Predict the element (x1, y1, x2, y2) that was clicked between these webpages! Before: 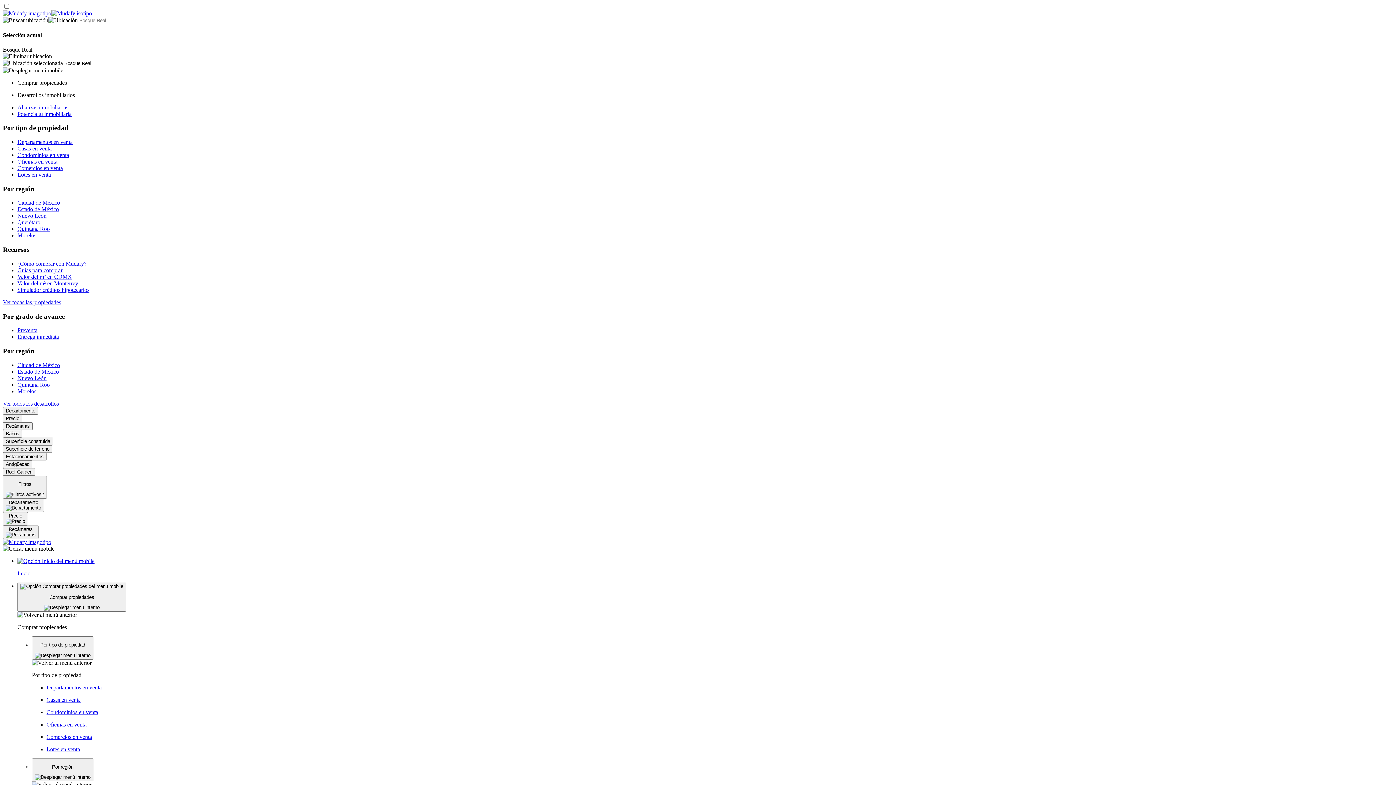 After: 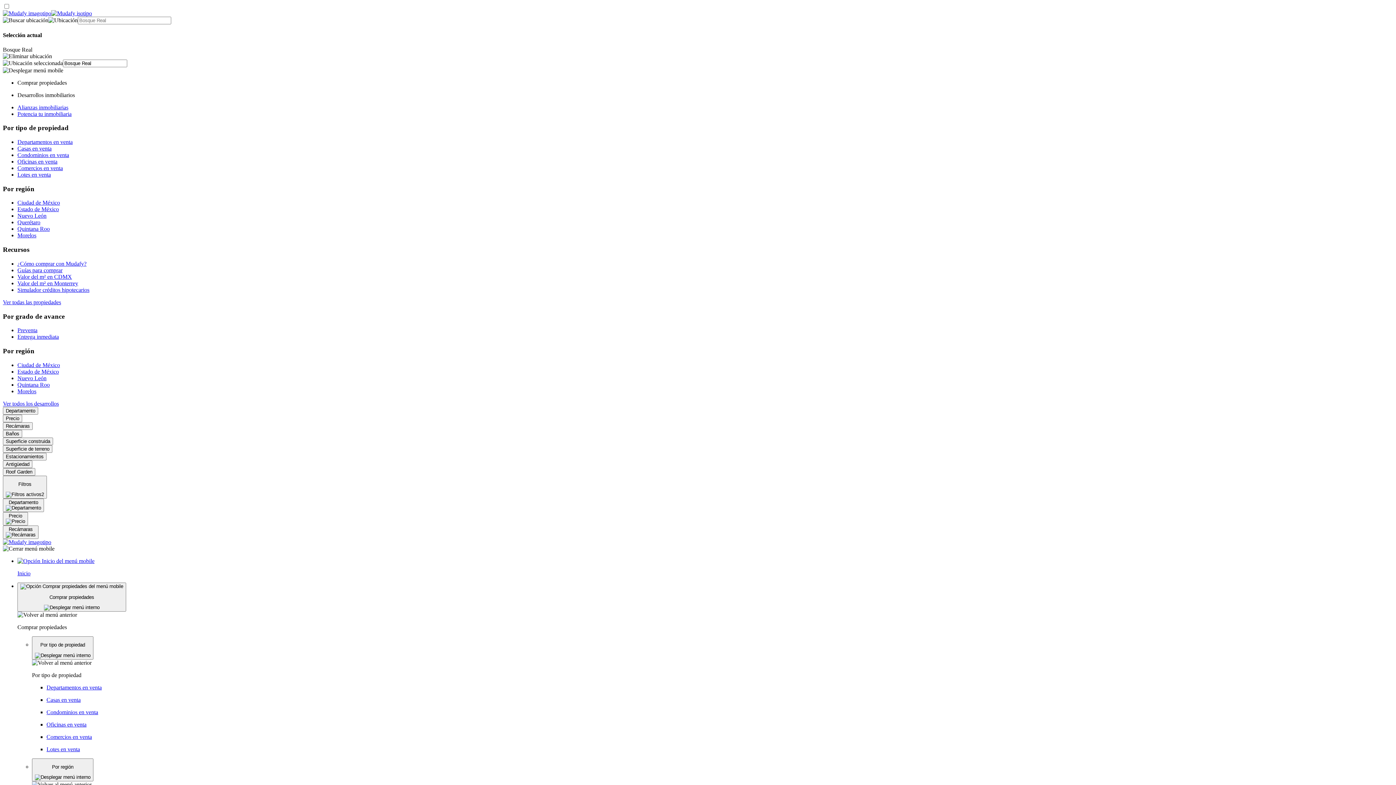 Action: bbox: (17, 260, 86, 266) label: ¿Cómo comprar con Mudafy?